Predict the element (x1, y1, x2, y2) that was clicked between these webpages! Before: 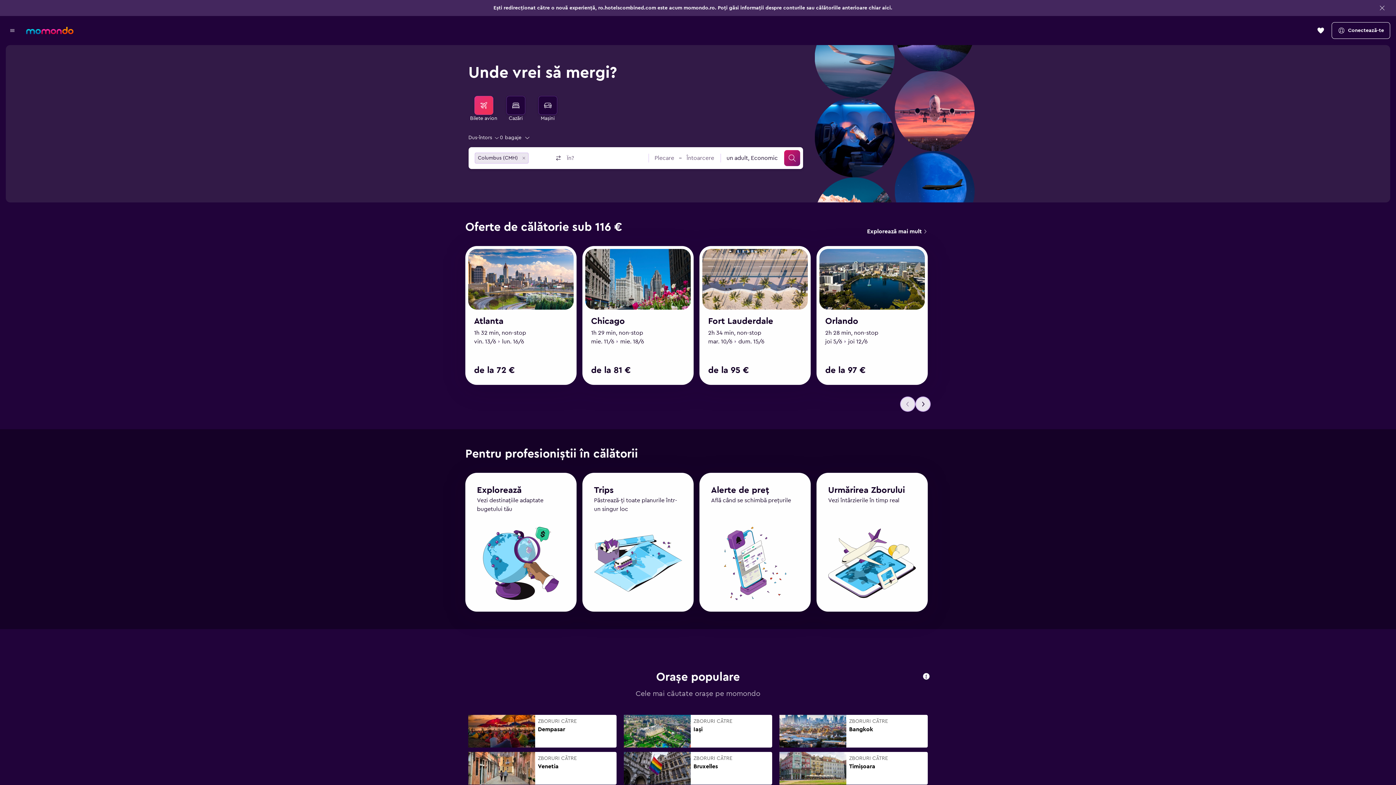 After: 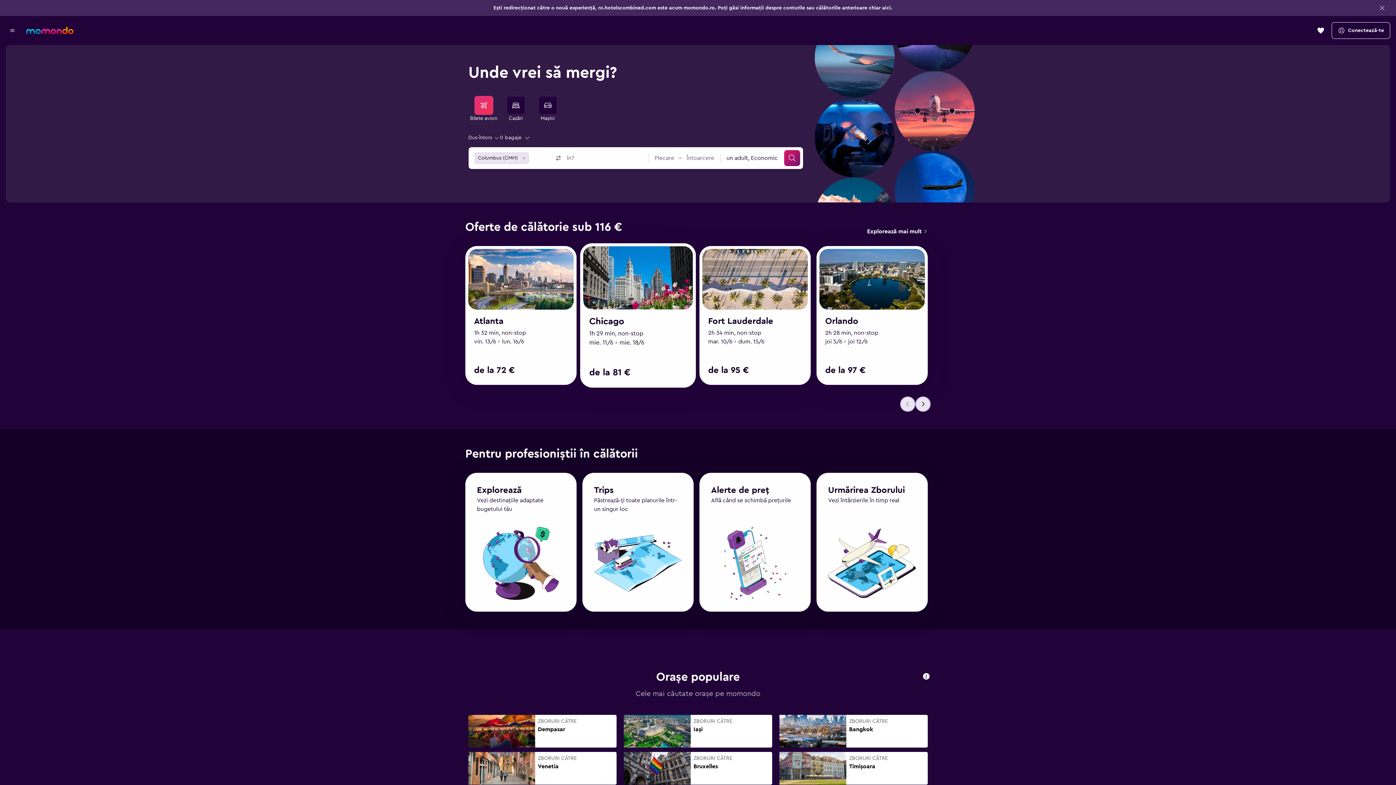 Action: label: Chicago
1h 29 min, non-stop
Data de începere
mie. 11/6
Data de încheiere
mie. 18/6
de la 81 € bbox: (582, 246, 693, 385)